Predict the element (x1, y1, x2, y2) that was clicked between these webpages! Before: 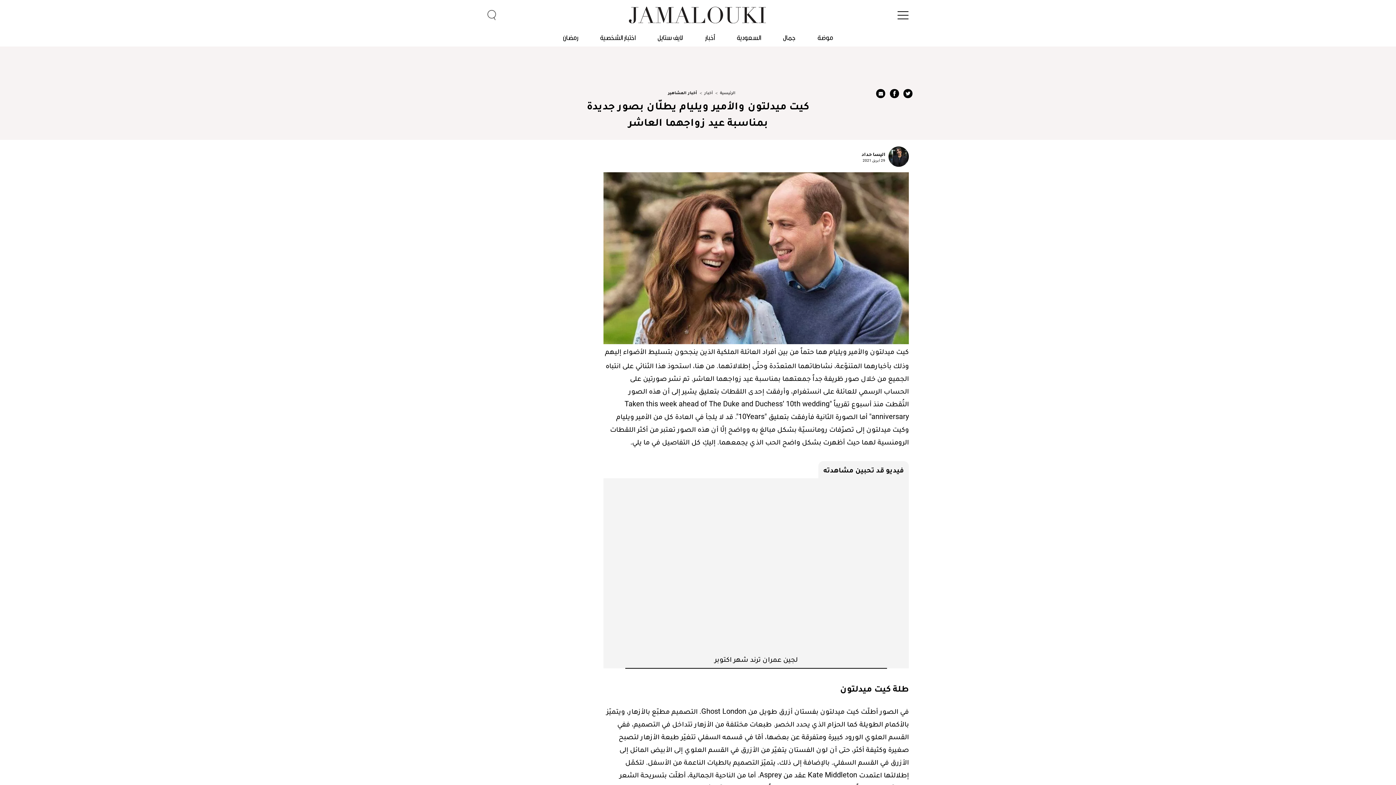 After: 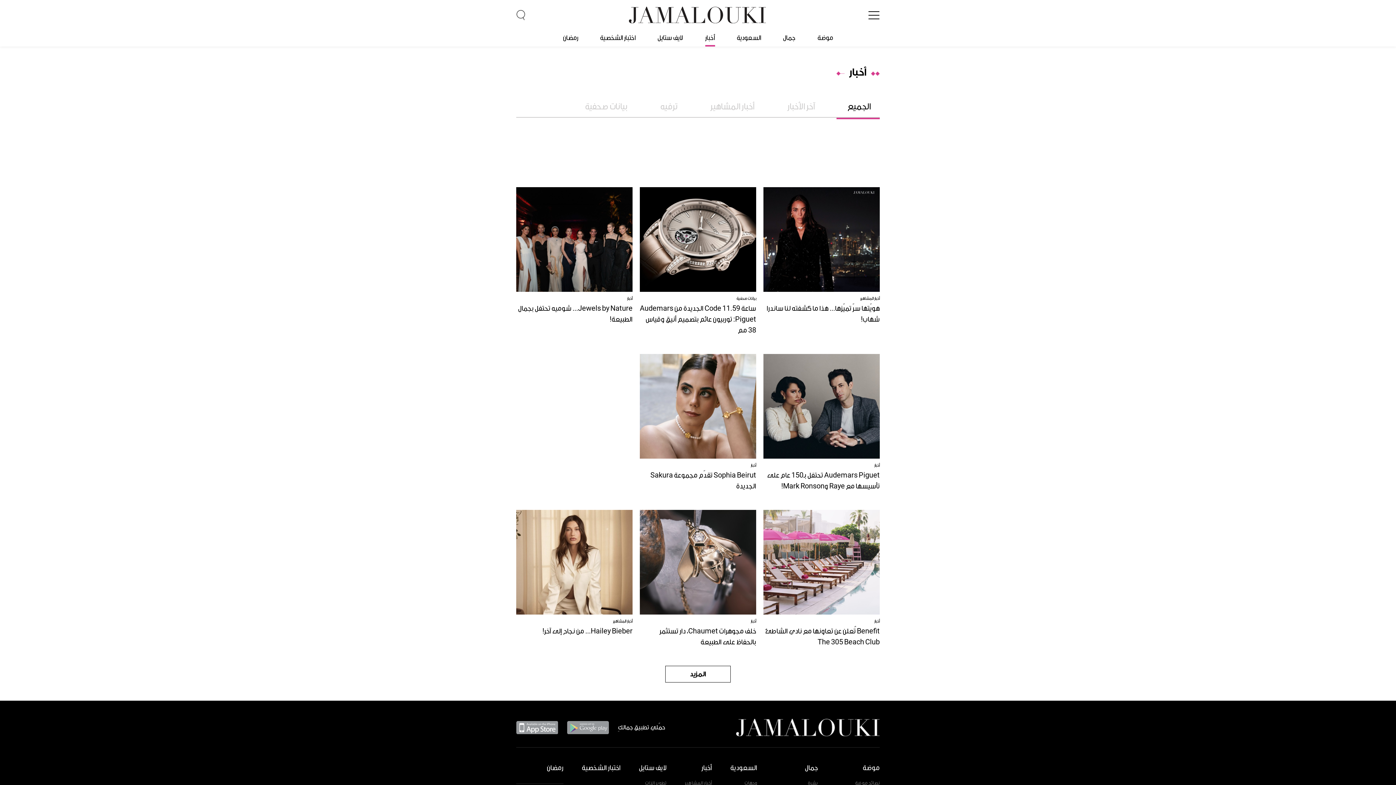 Action: bbox: (704, 90, 712, 96) label: أخبار